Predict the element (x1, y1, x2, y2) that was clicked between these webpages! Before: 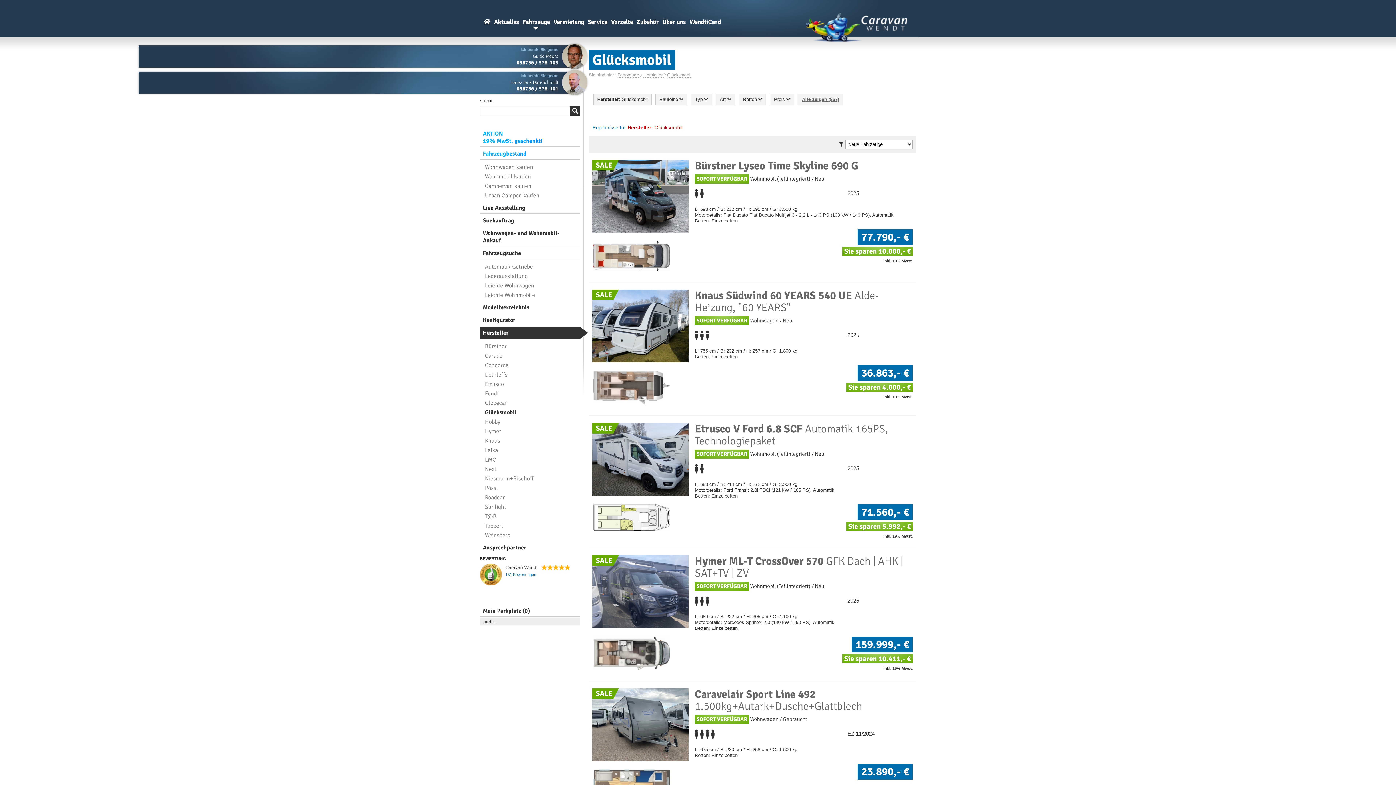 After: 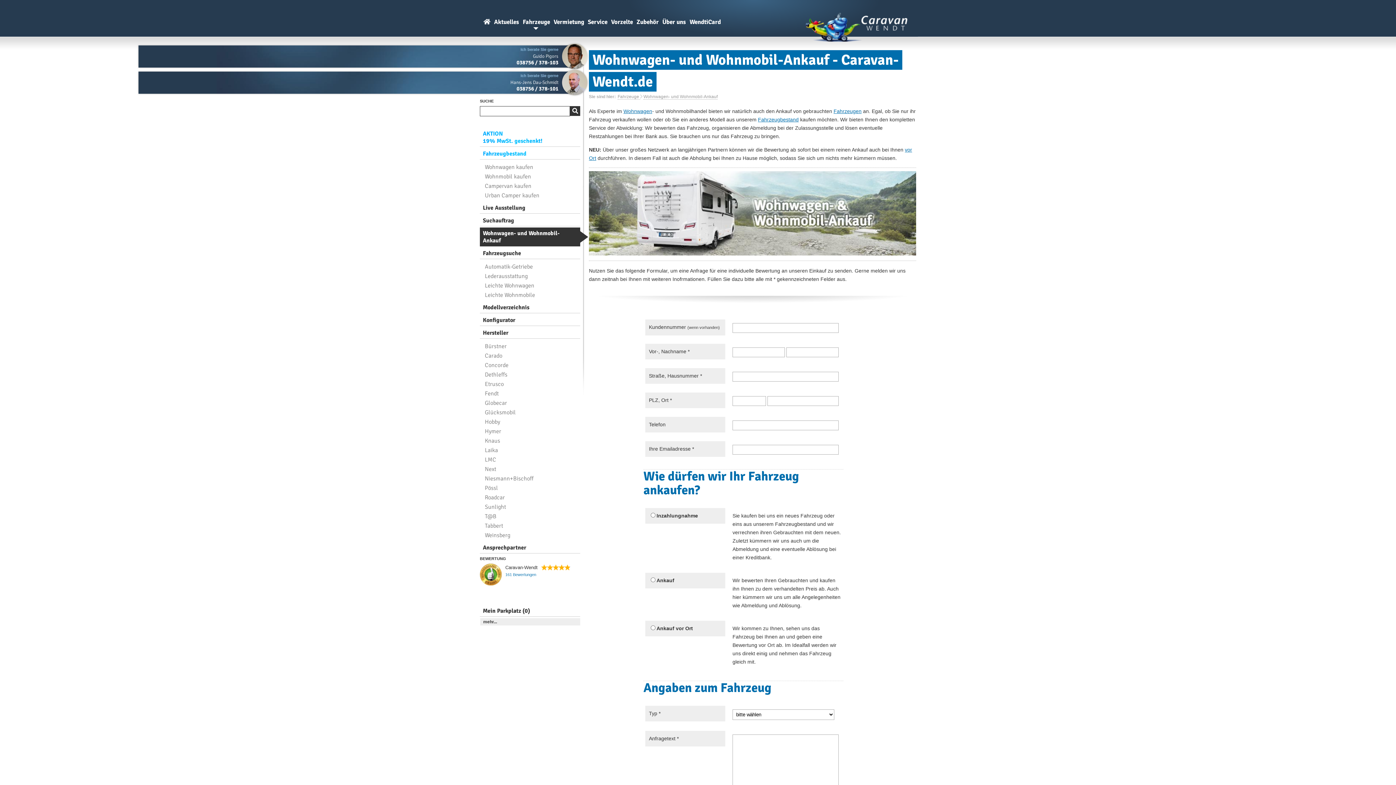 Action: label: Wohnwagen- und Wohnmobil-Ankauf bbox: (480, 227, 580, 246)